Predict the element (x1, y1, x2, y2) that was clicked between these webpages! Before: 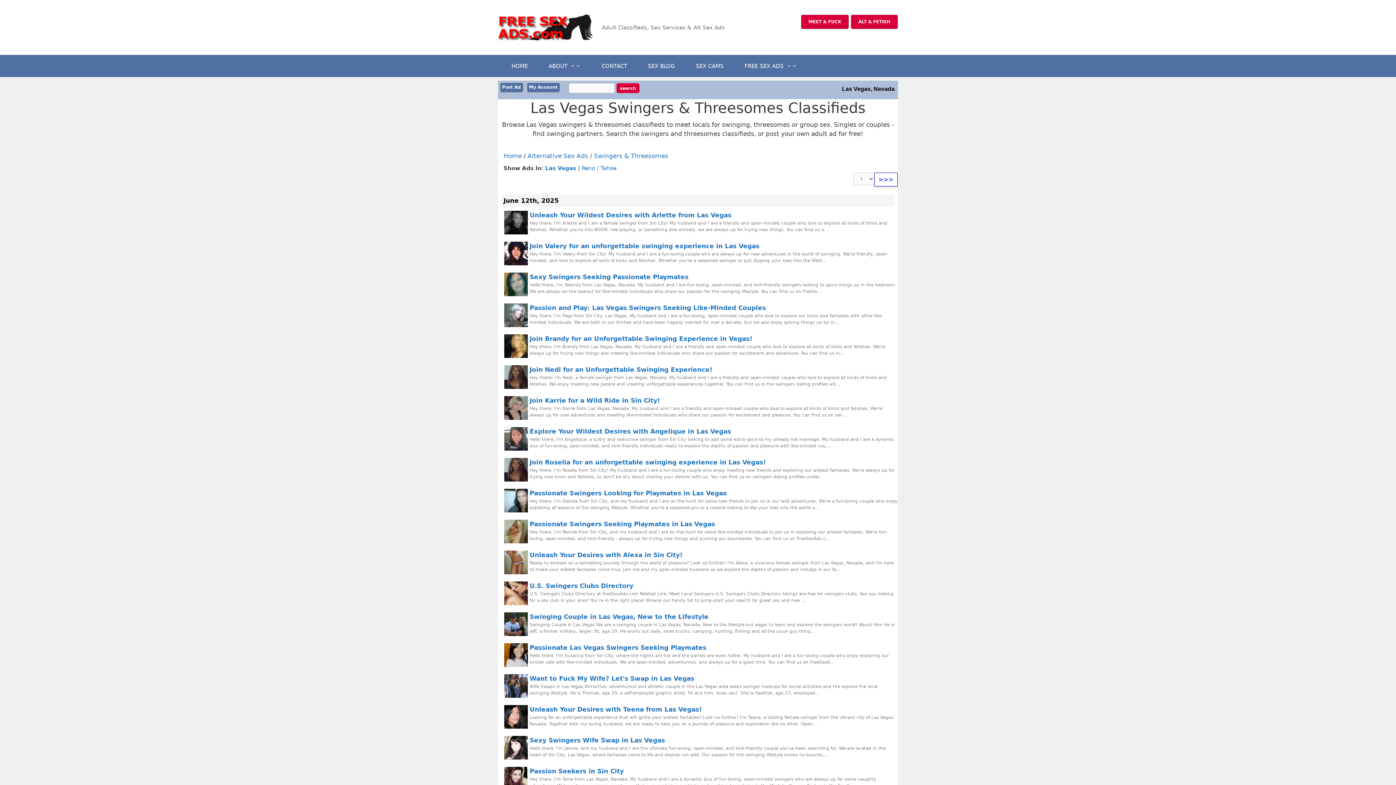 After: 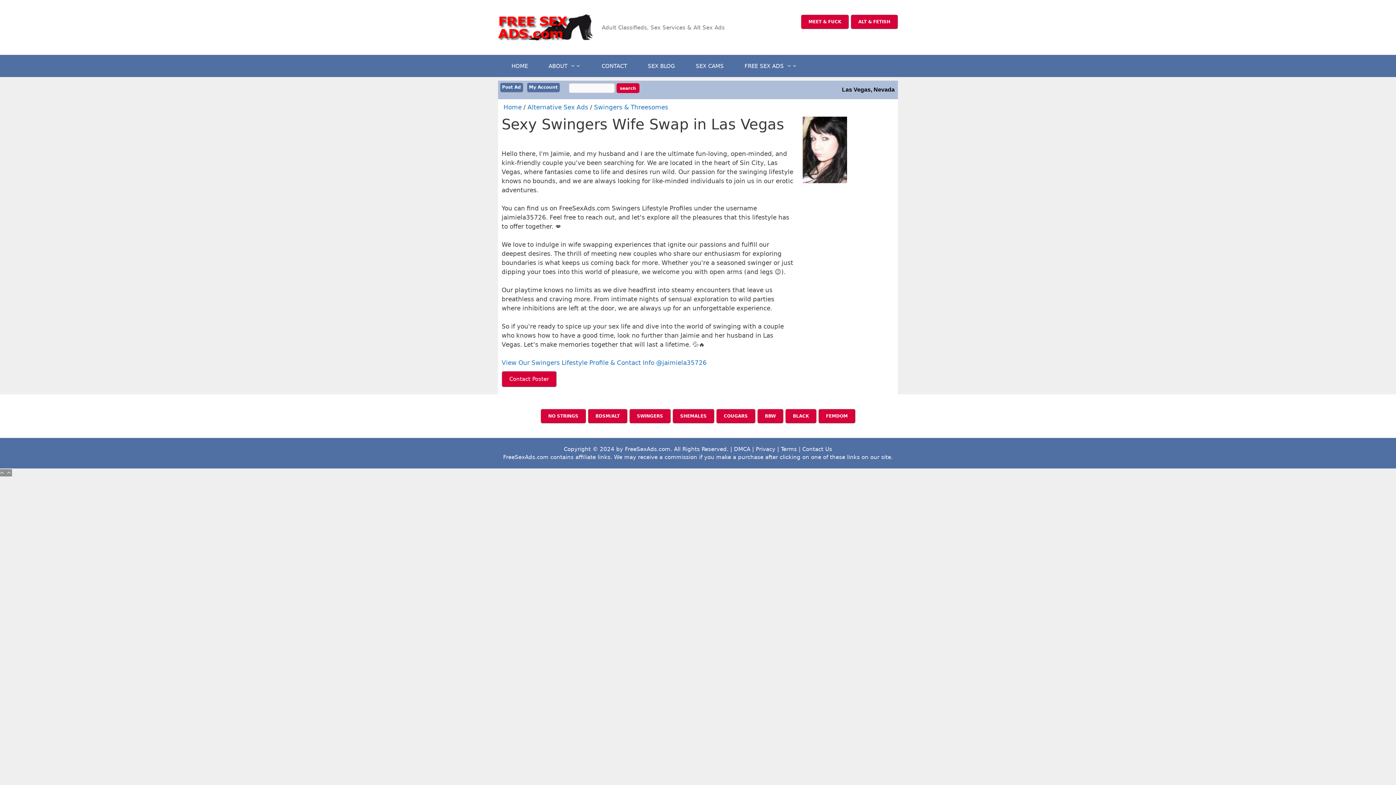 Action: label: Sexy Swingers Wife Swap in Las Vegas bbox: (529, 736, 665, 744)